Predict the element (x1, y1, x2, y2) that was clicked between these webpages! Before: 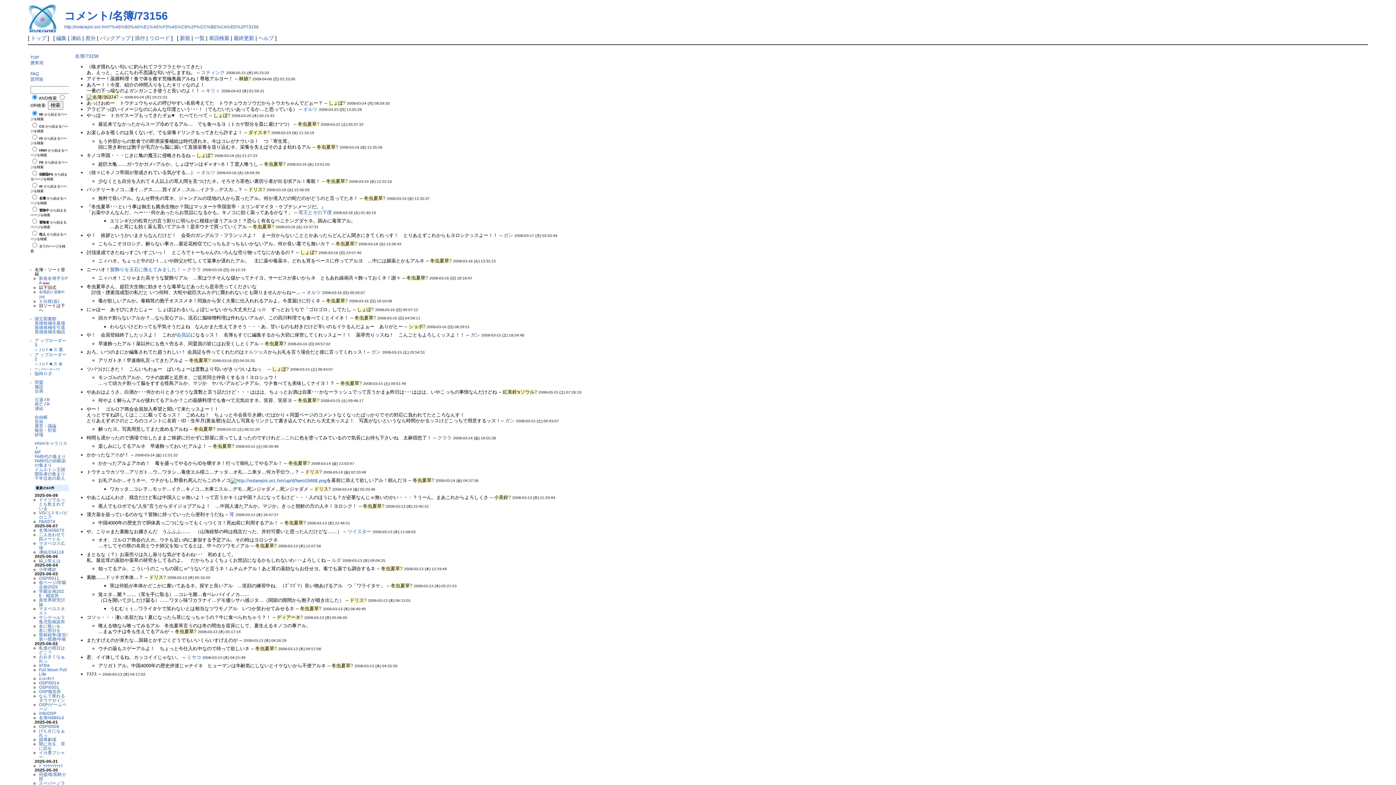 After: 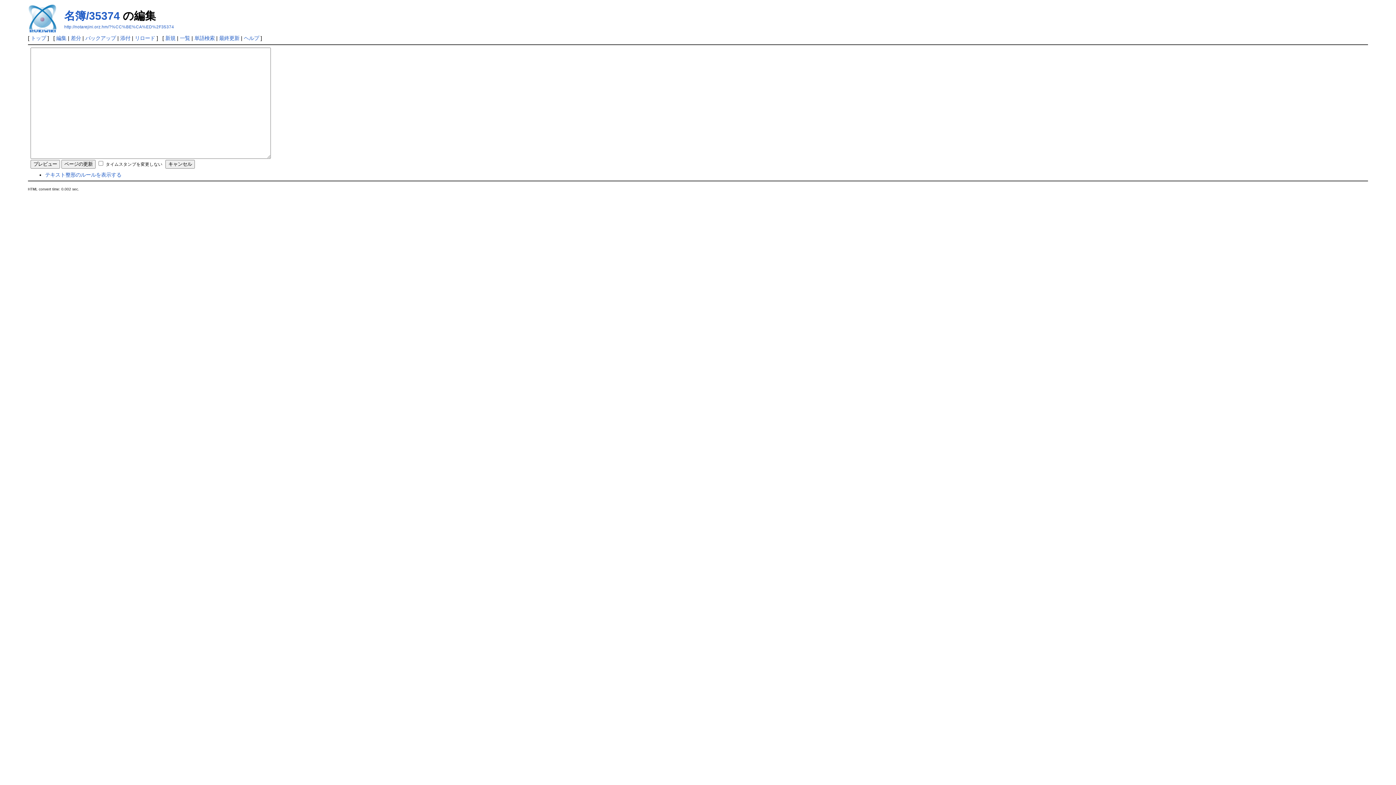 Action: label: ? bbox: (286, 366, 288, 371)